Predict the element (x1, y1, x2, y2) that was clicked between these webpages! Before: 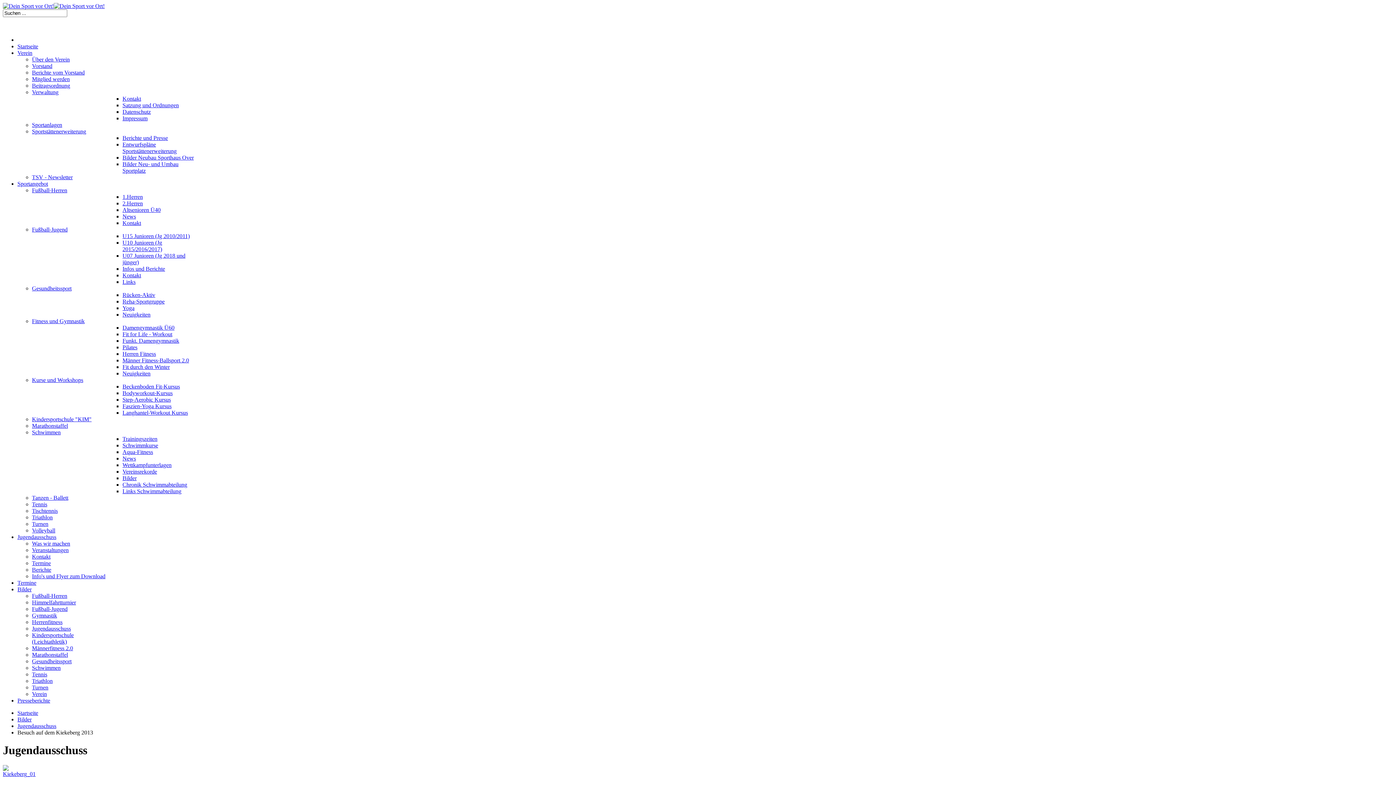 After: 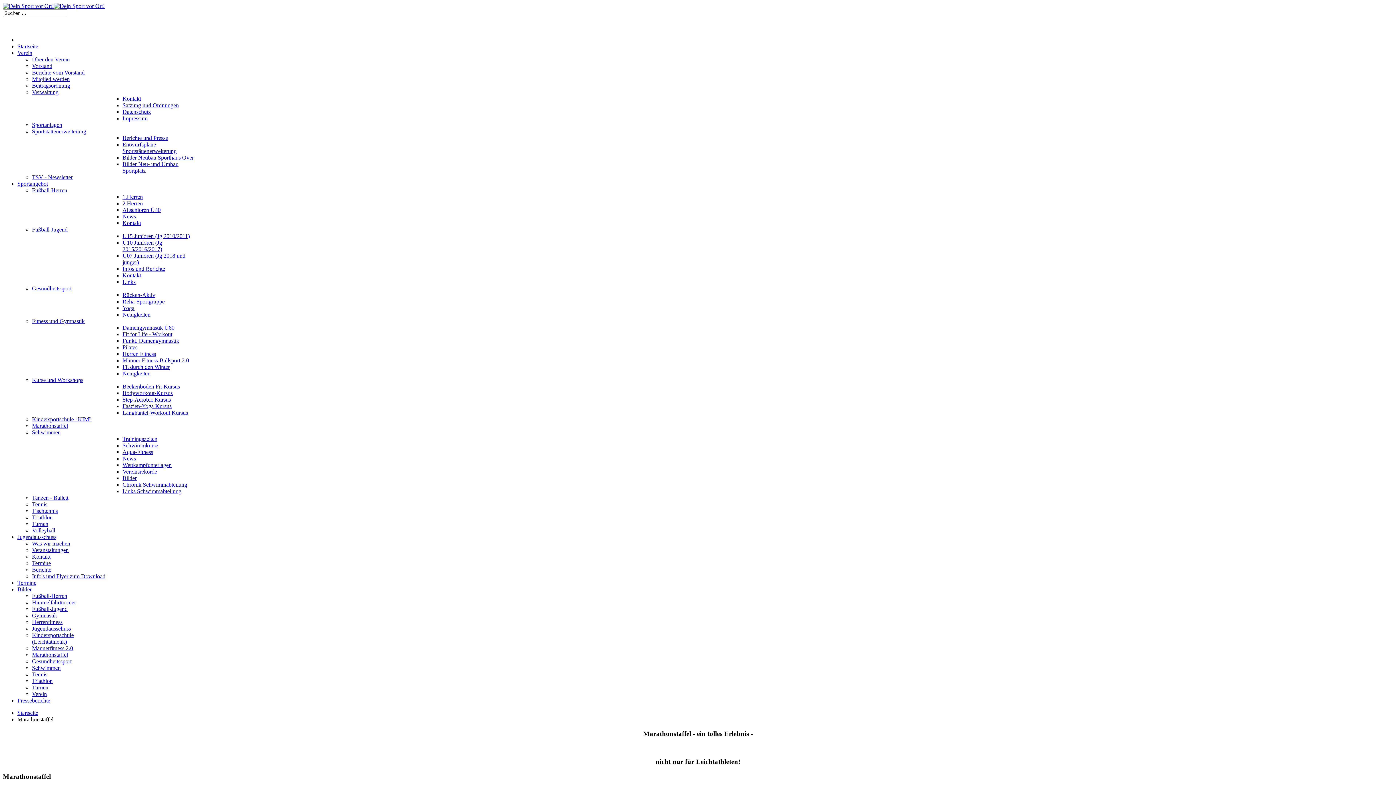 Action: label: Marathonstaffel bbox: (32, 422, 68, 429)